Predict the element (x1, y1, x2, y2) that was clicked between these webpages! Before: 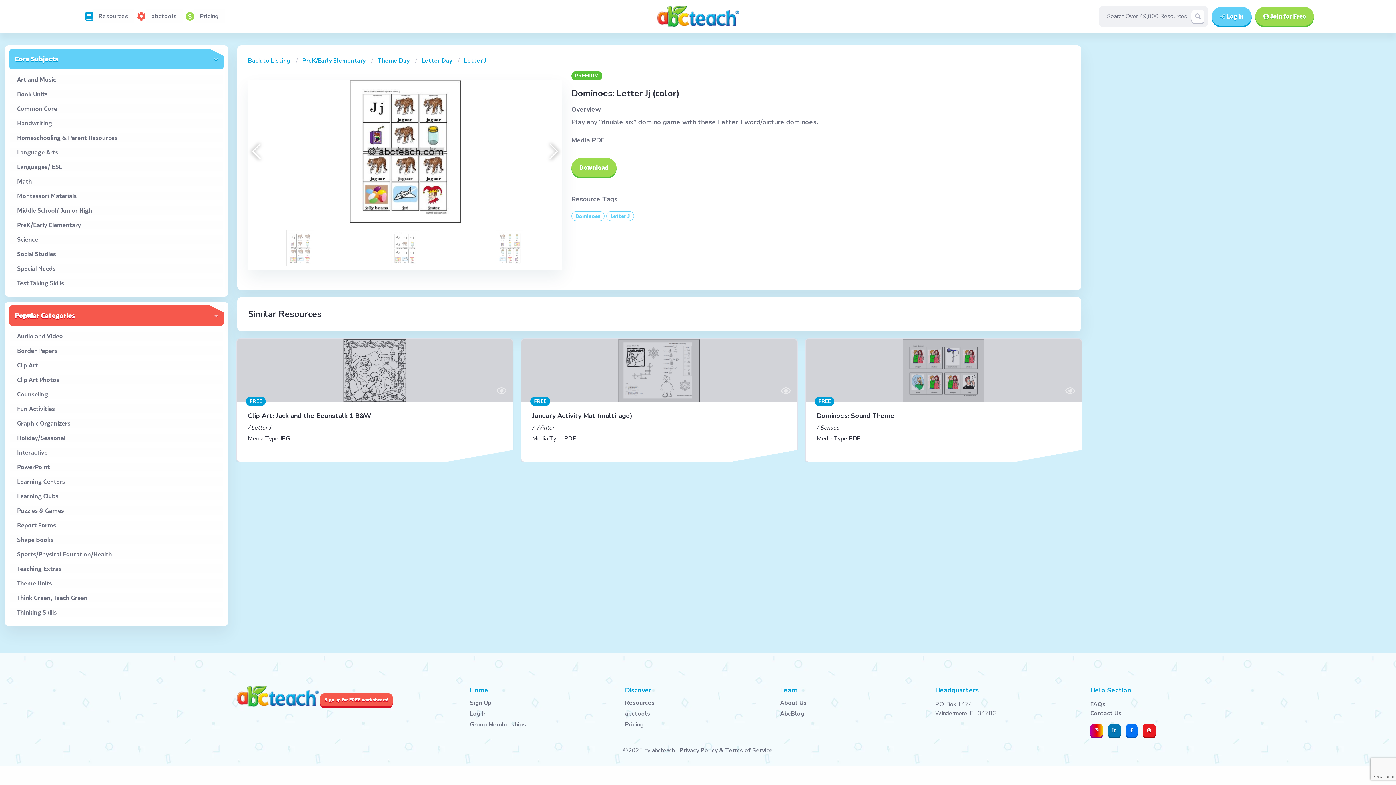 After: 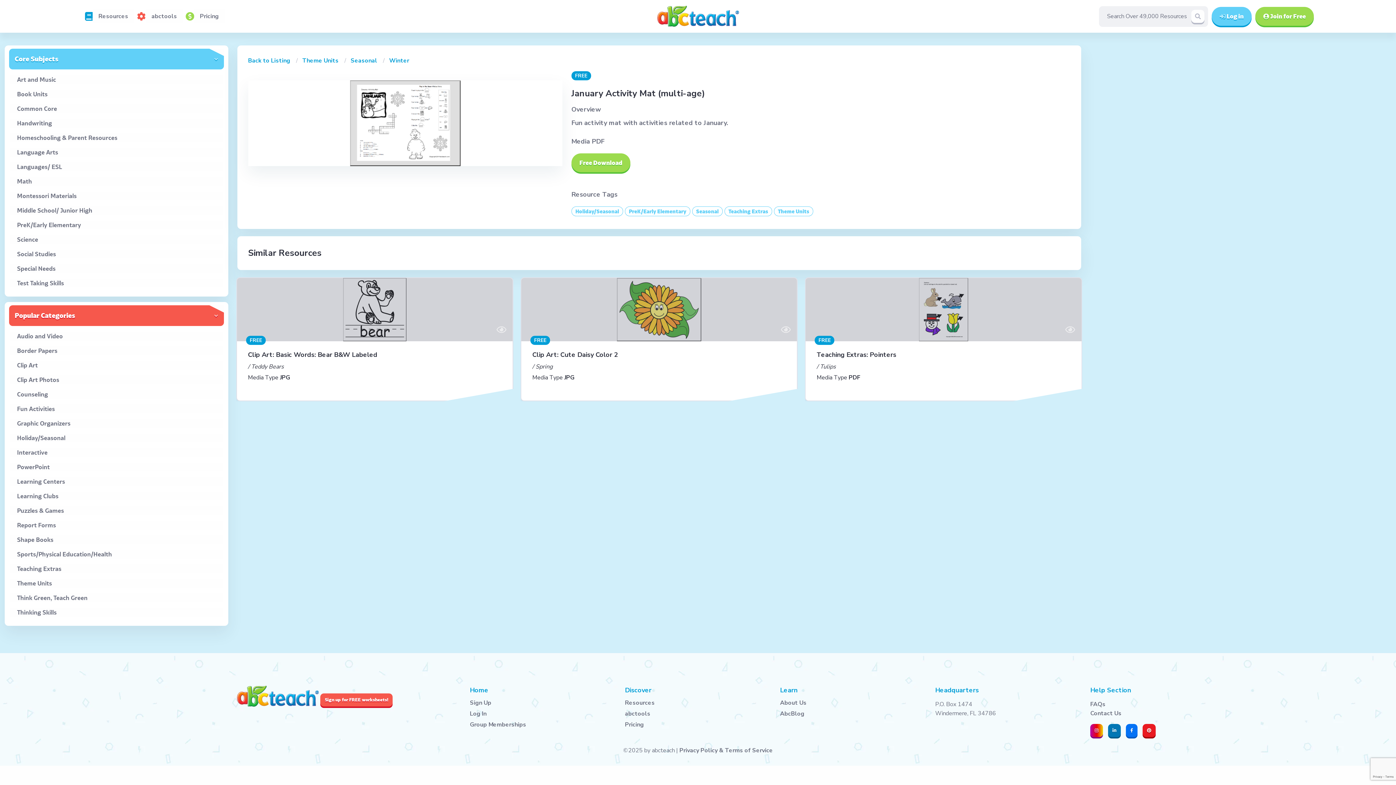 Action: bbox: (781, 386, 790, 396)